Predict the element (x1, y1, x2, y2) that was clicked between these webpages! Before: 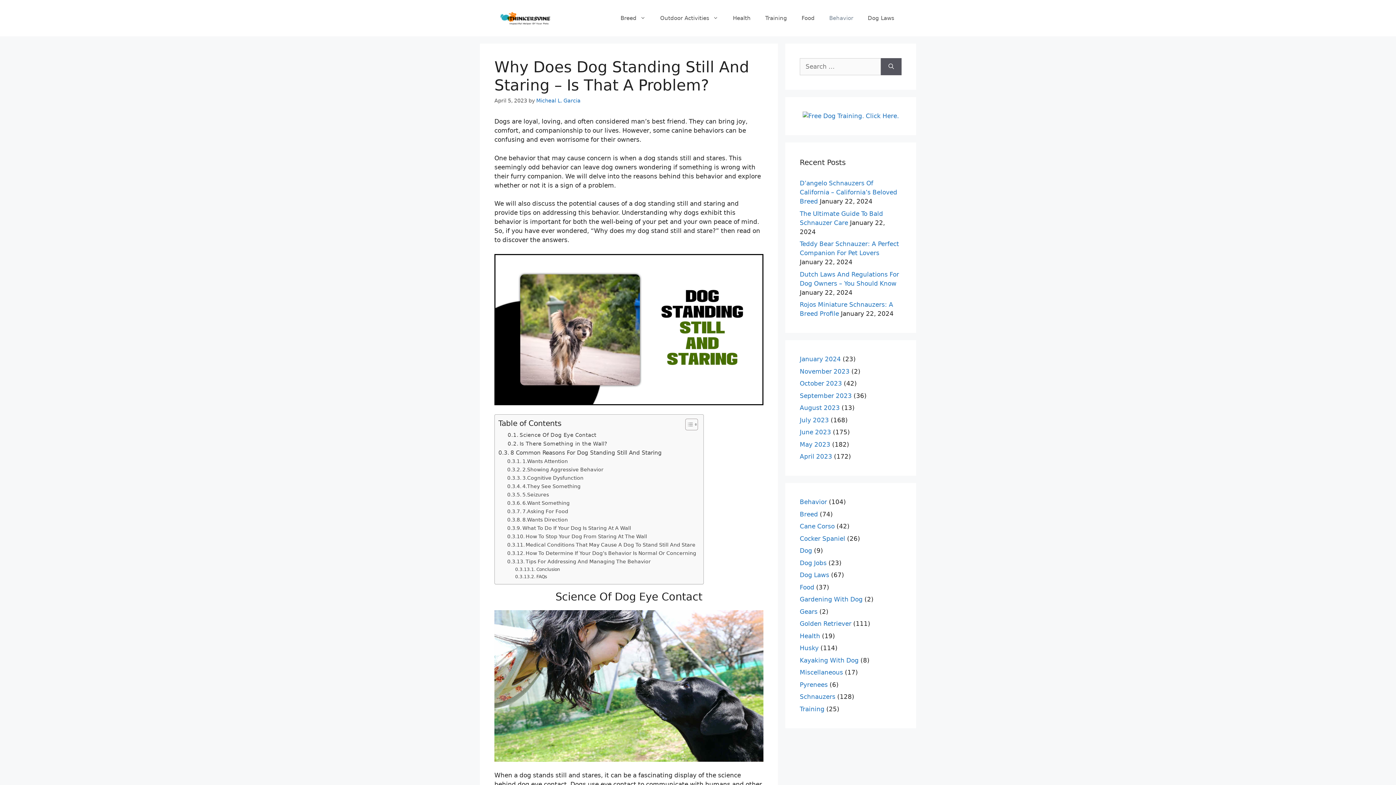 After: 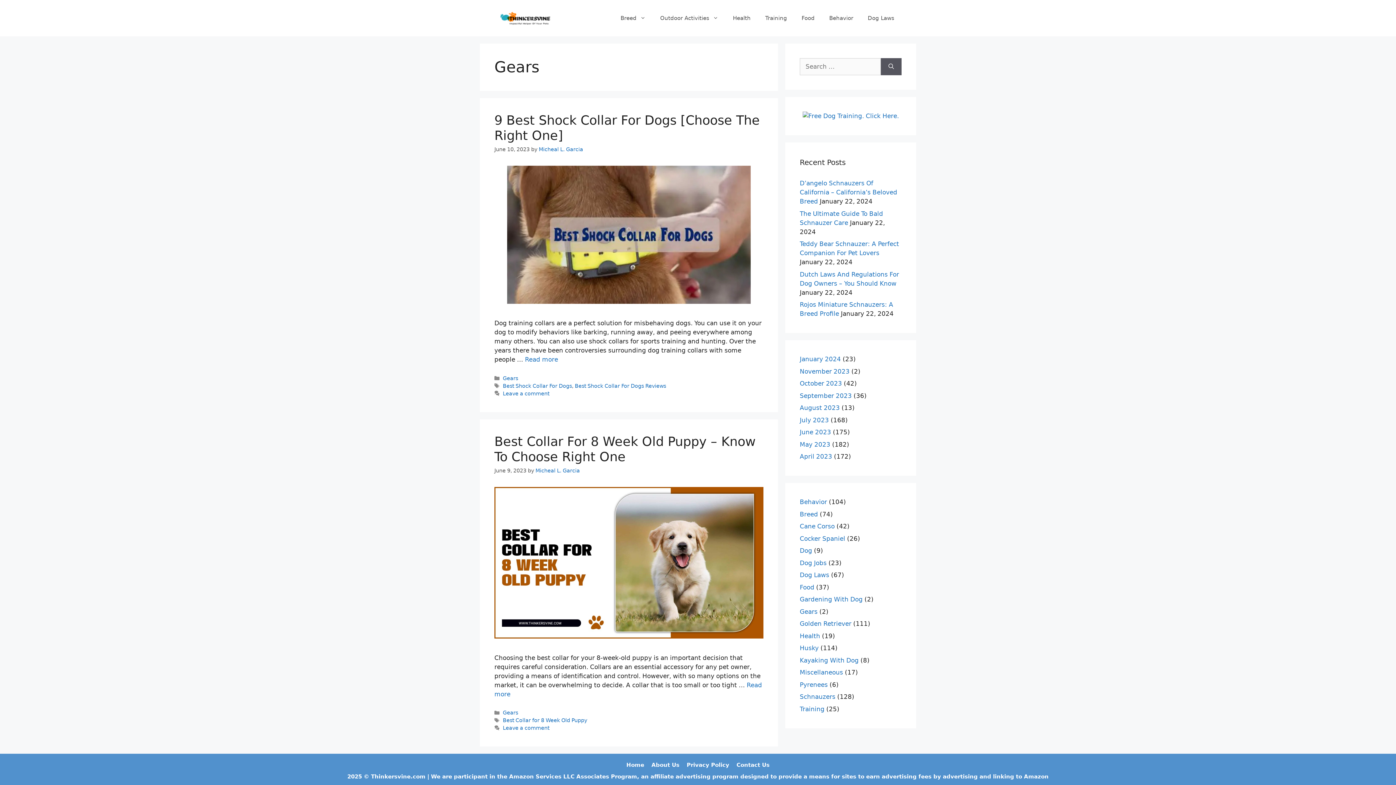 Action: bbox: (800, 608, 817, 615) label: Gears